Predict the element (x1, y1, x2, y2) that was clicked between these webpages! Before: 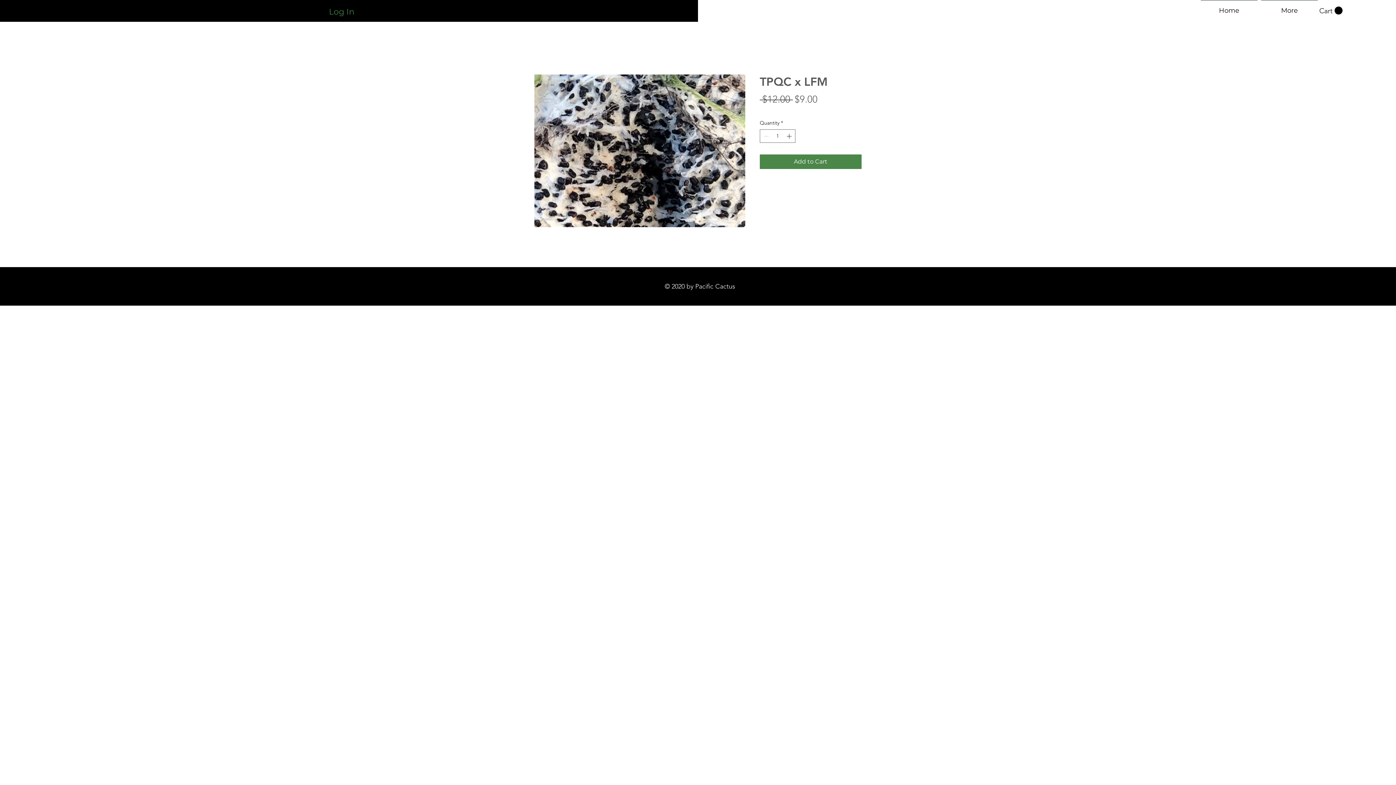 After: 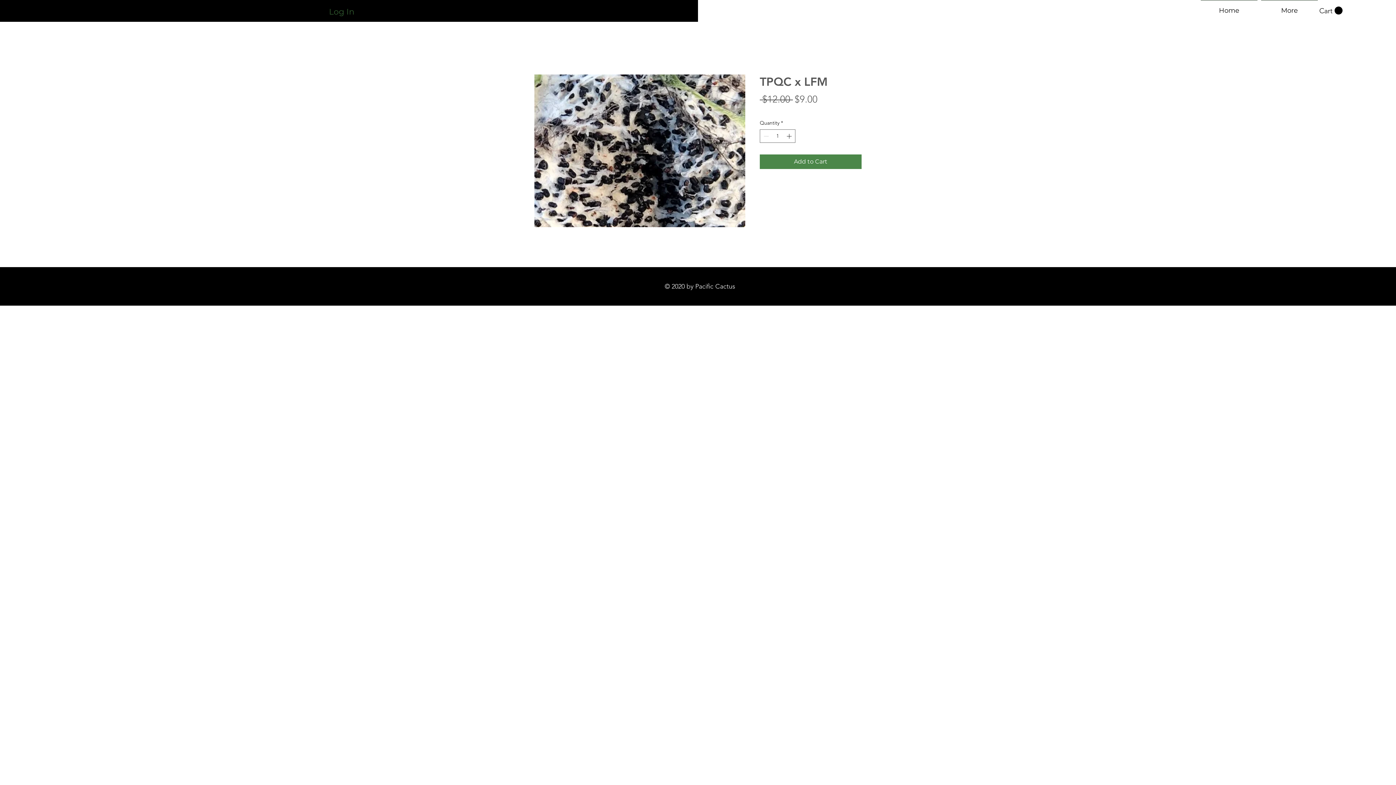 Action: bbox: (324, 4, 359, 19) label: Log In